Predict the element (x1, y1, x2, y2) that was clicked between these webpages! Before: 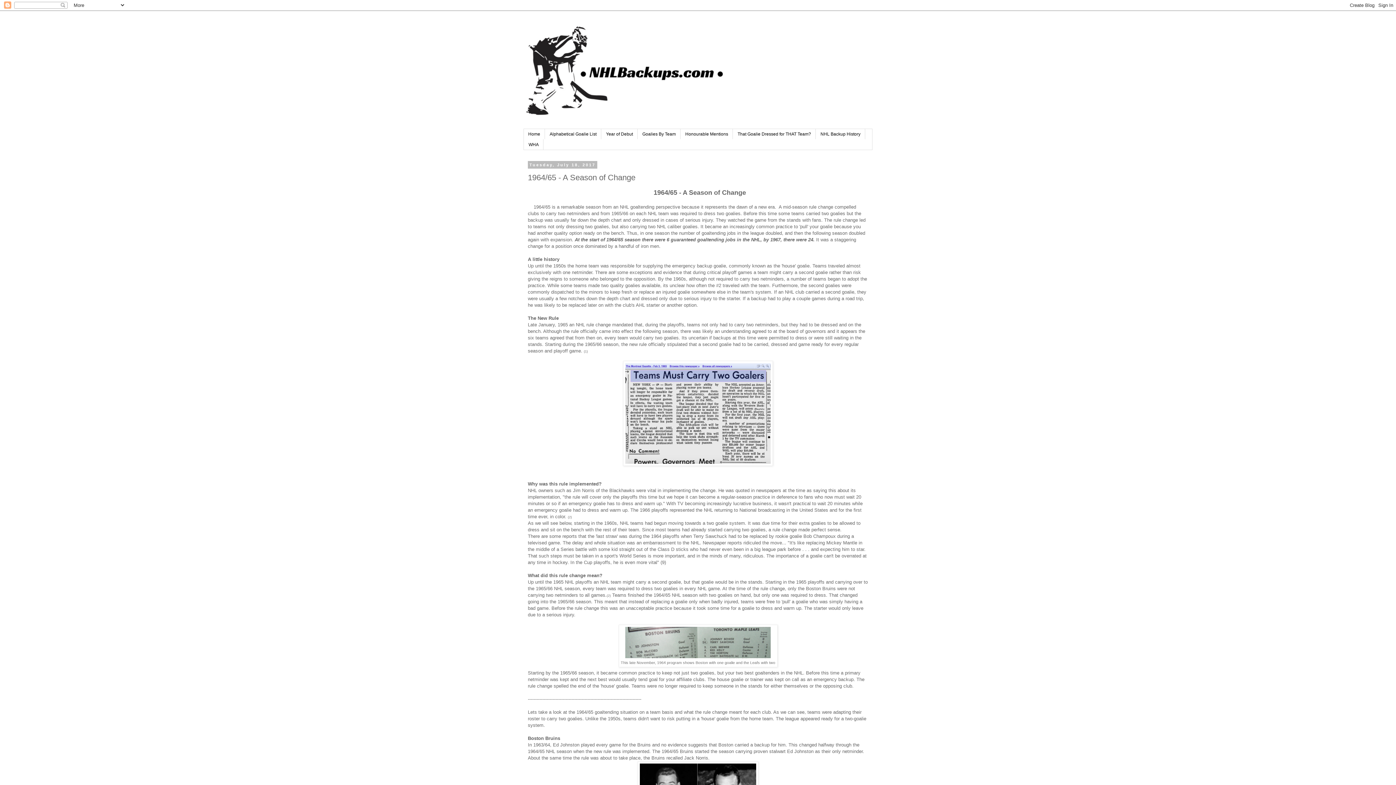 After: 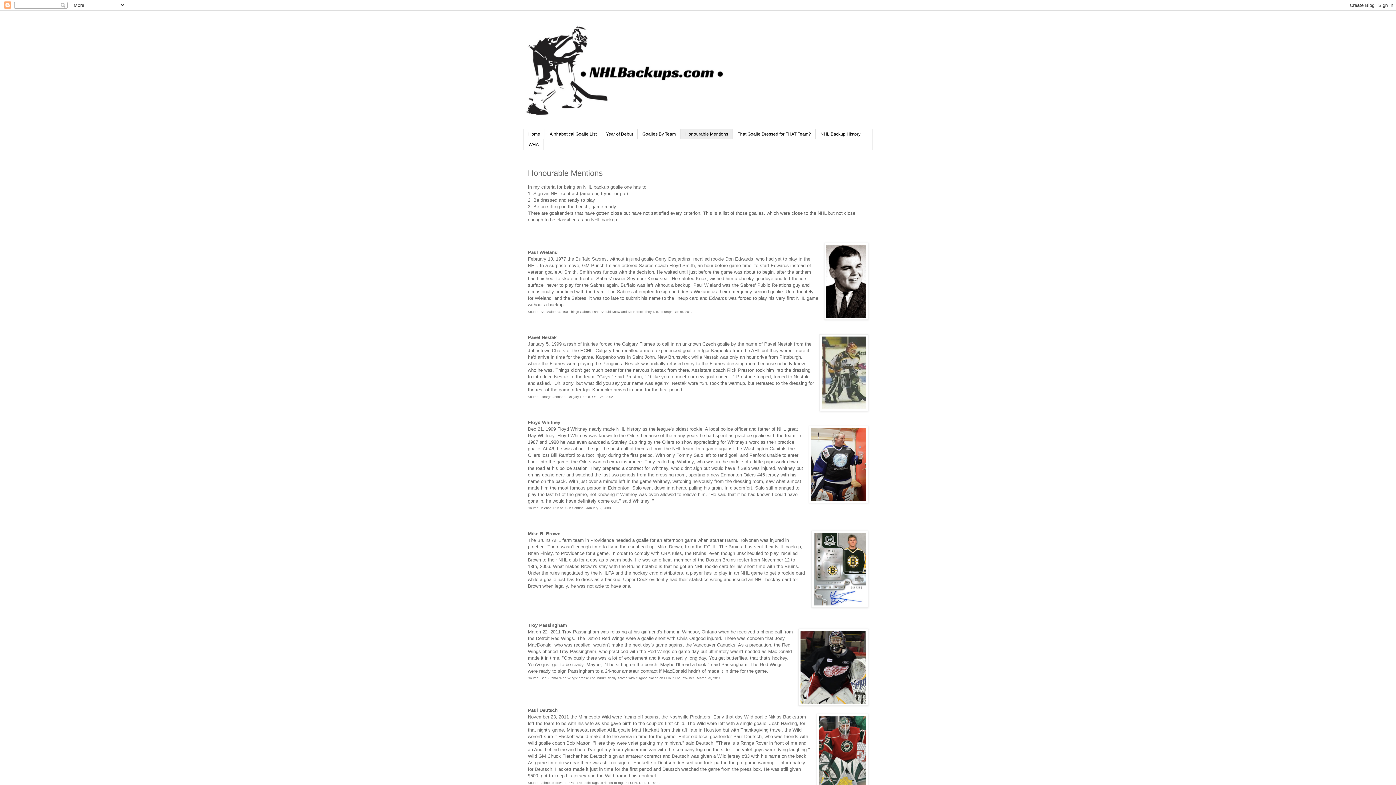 Action: label: Honourable Mentions bbox: (680, 129, 733, 139)